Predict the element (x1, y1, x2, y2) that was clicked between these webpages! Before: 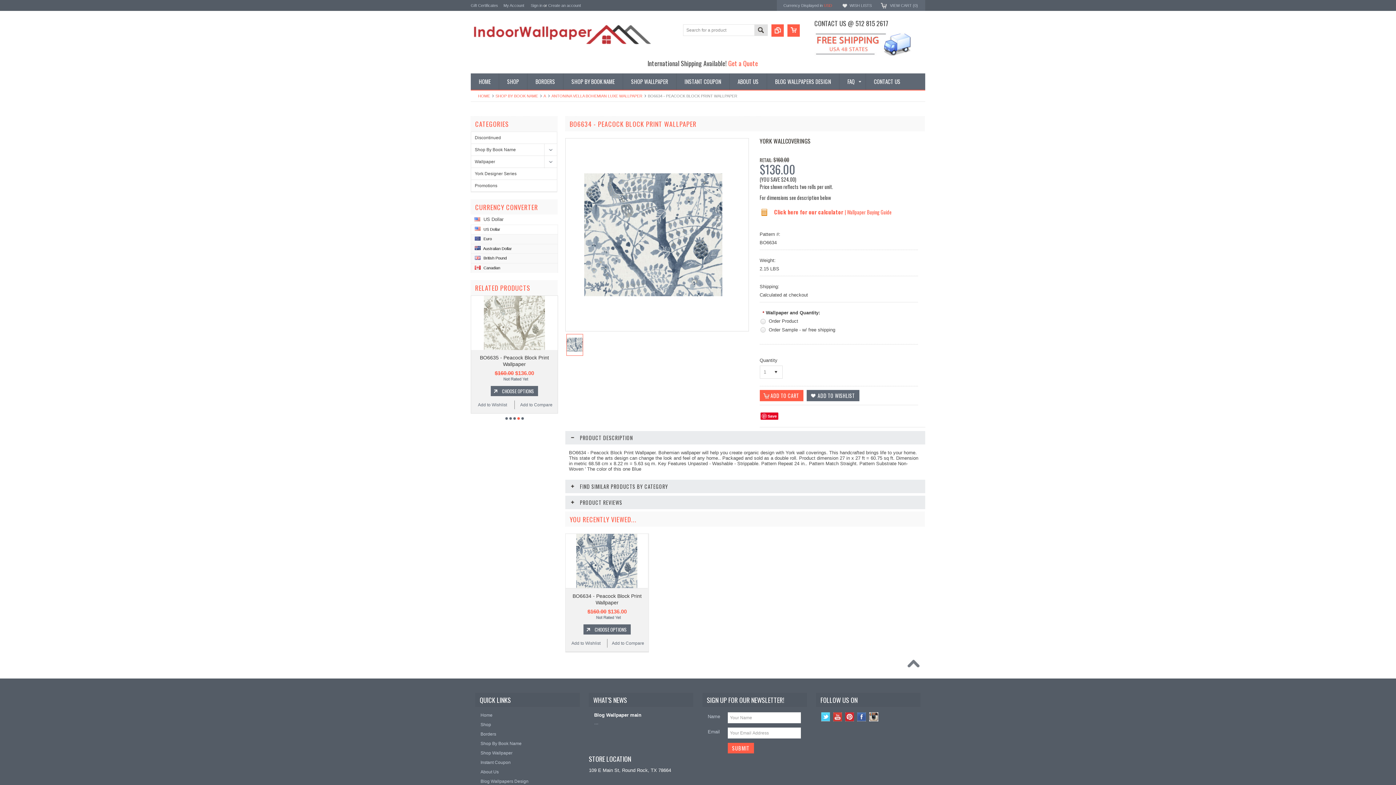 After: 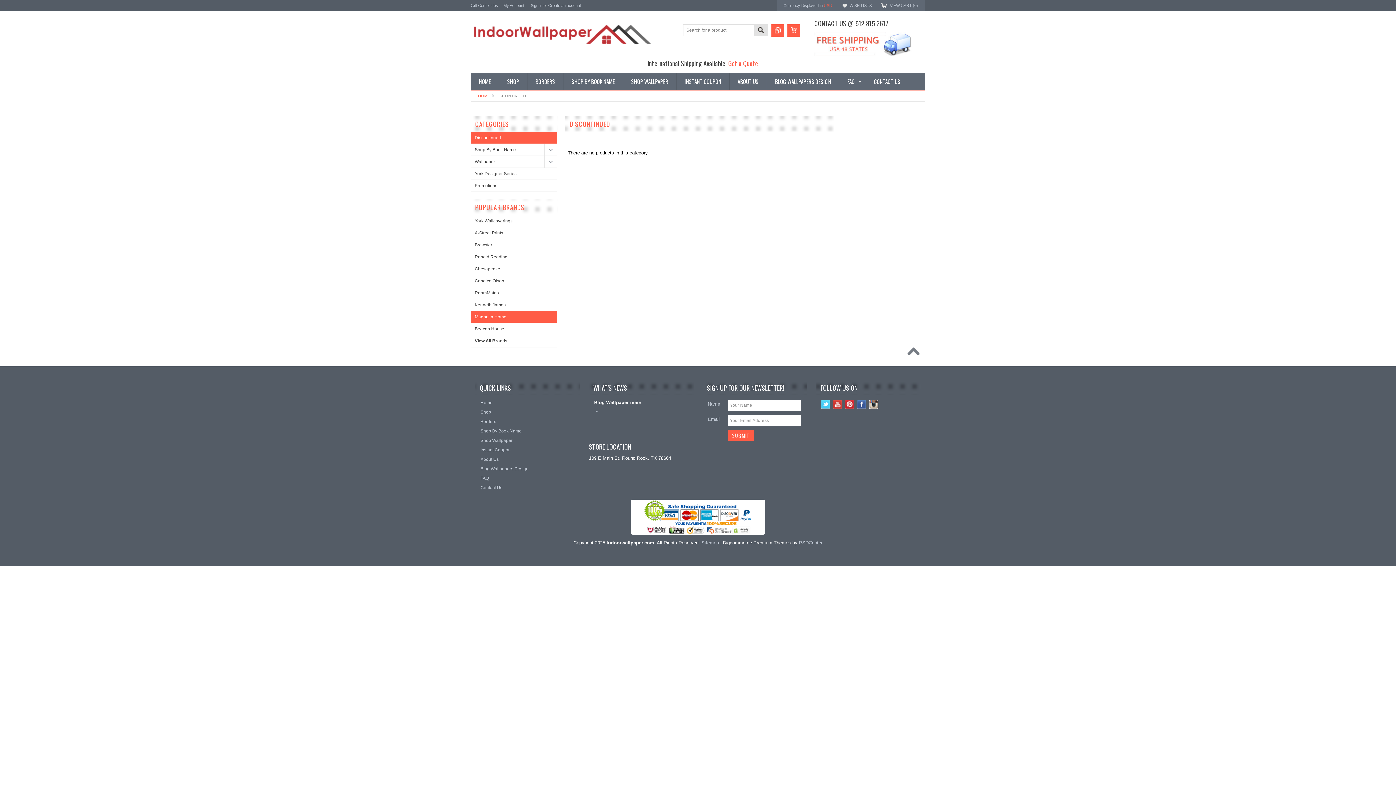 Action: bbox: (471, 132, 557, 143) label: Discontinued